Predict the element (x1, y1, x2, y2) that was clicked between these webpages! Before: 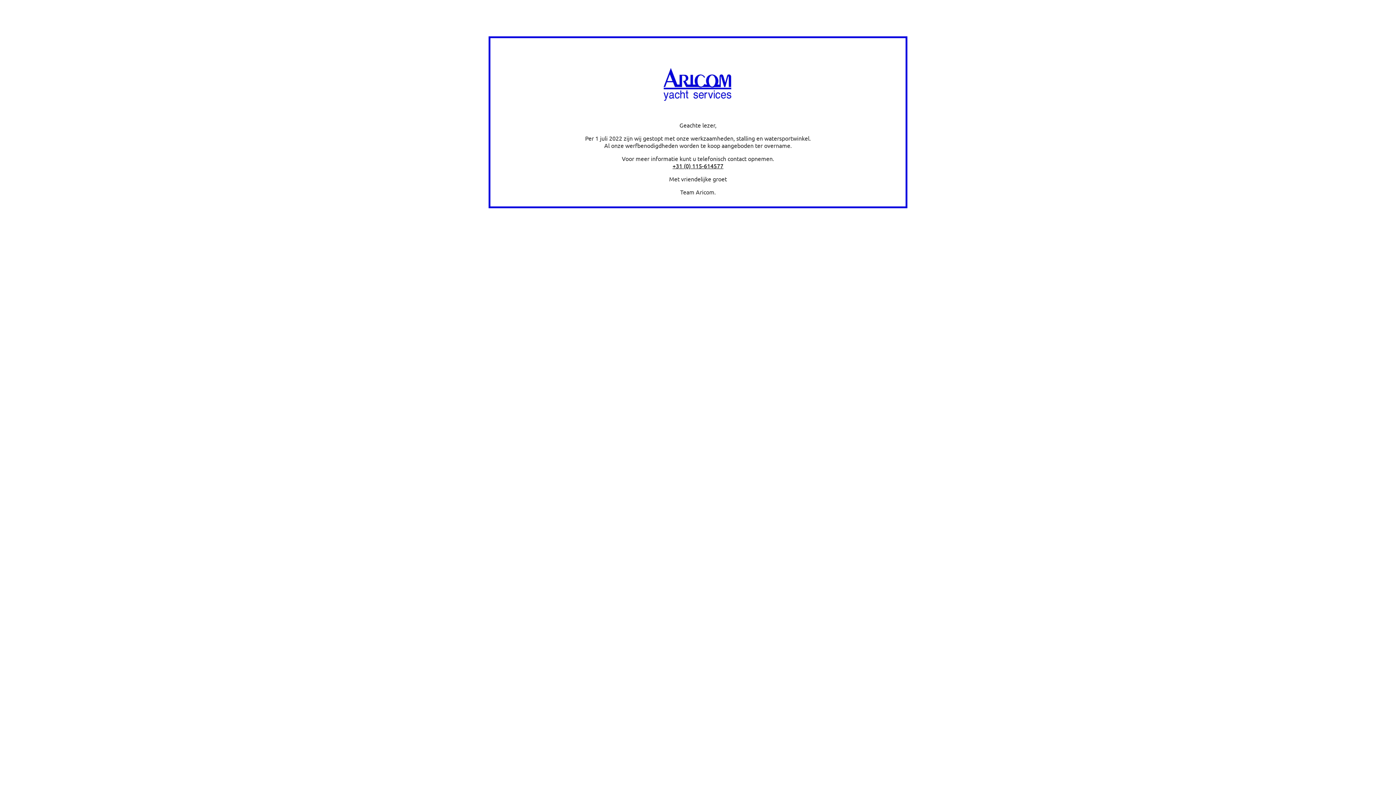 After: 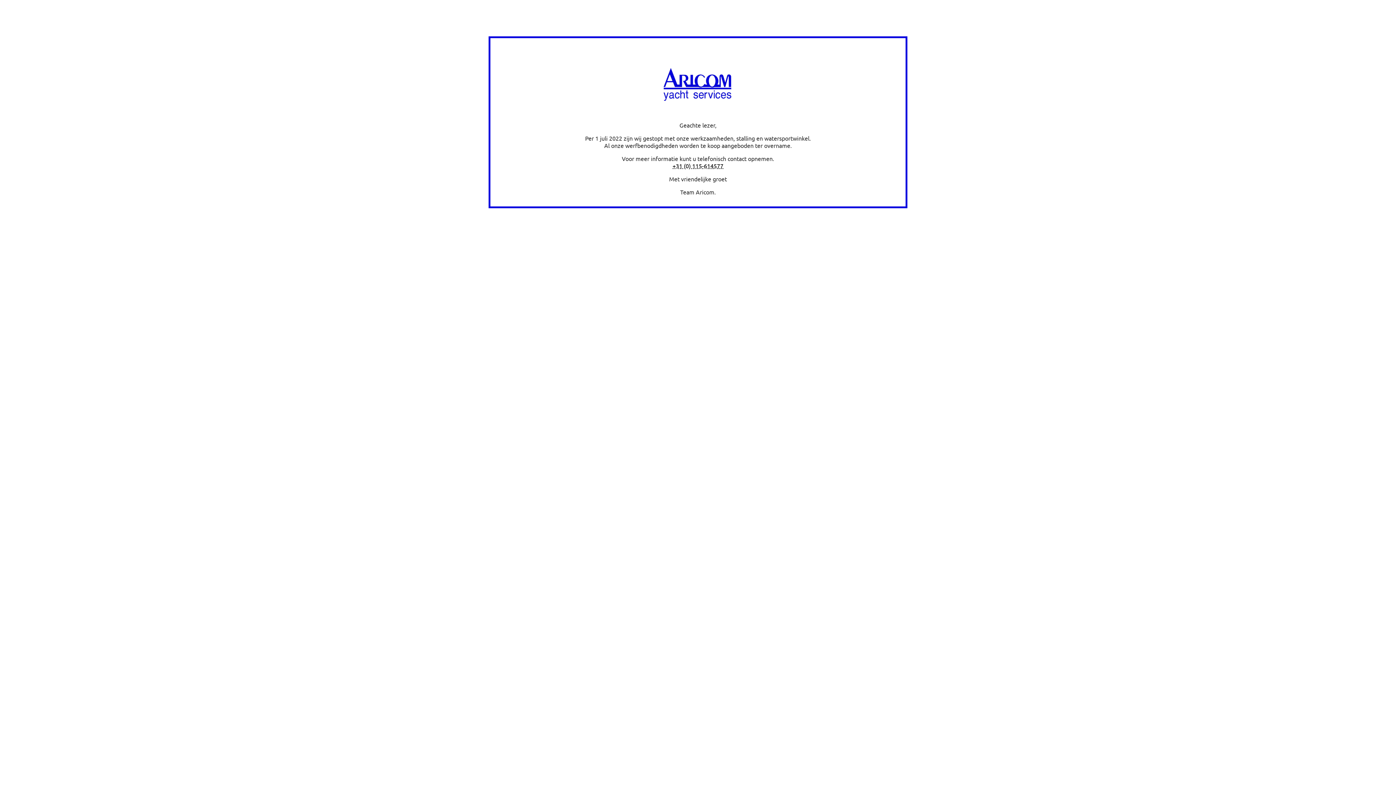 Action: bbox: (672, 162, 723, 169) label: +31 (0) 115-614577